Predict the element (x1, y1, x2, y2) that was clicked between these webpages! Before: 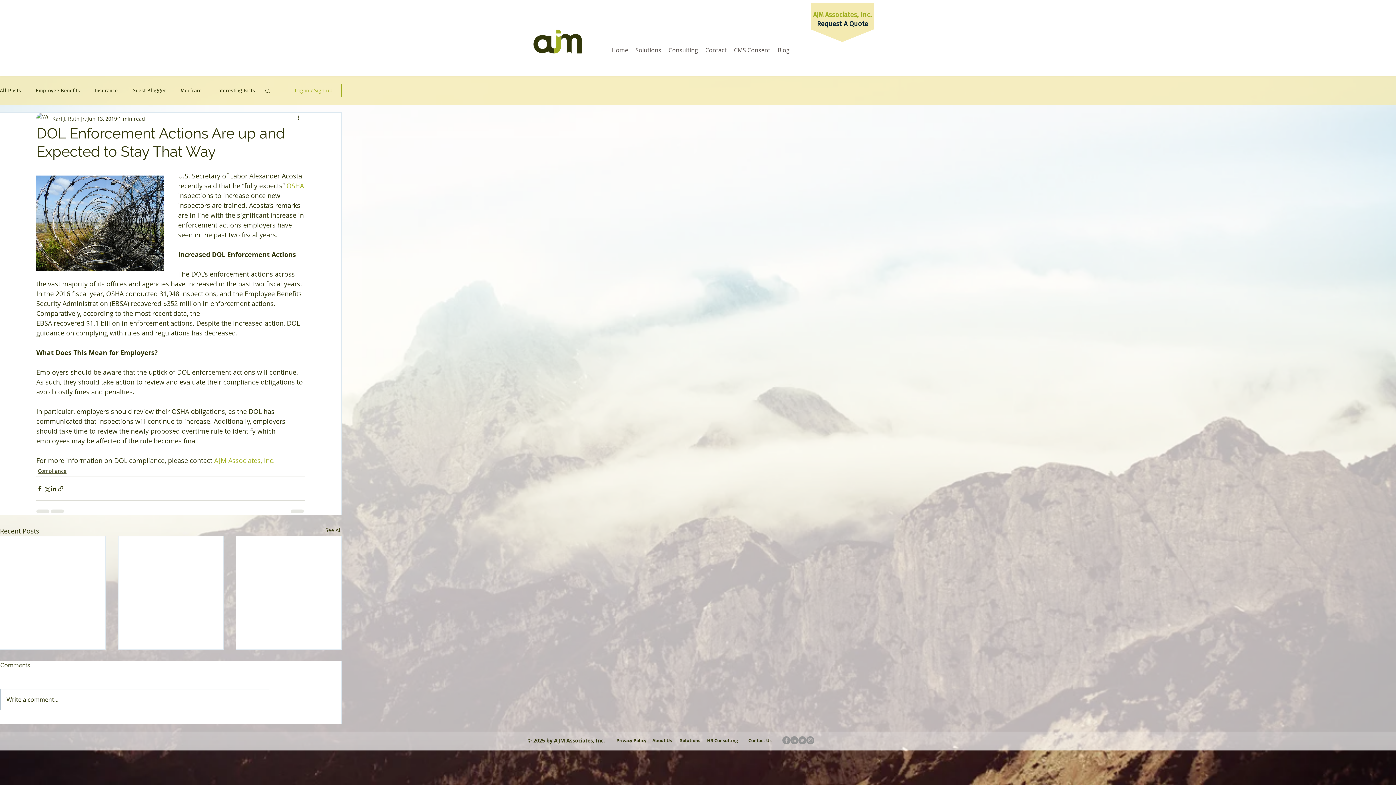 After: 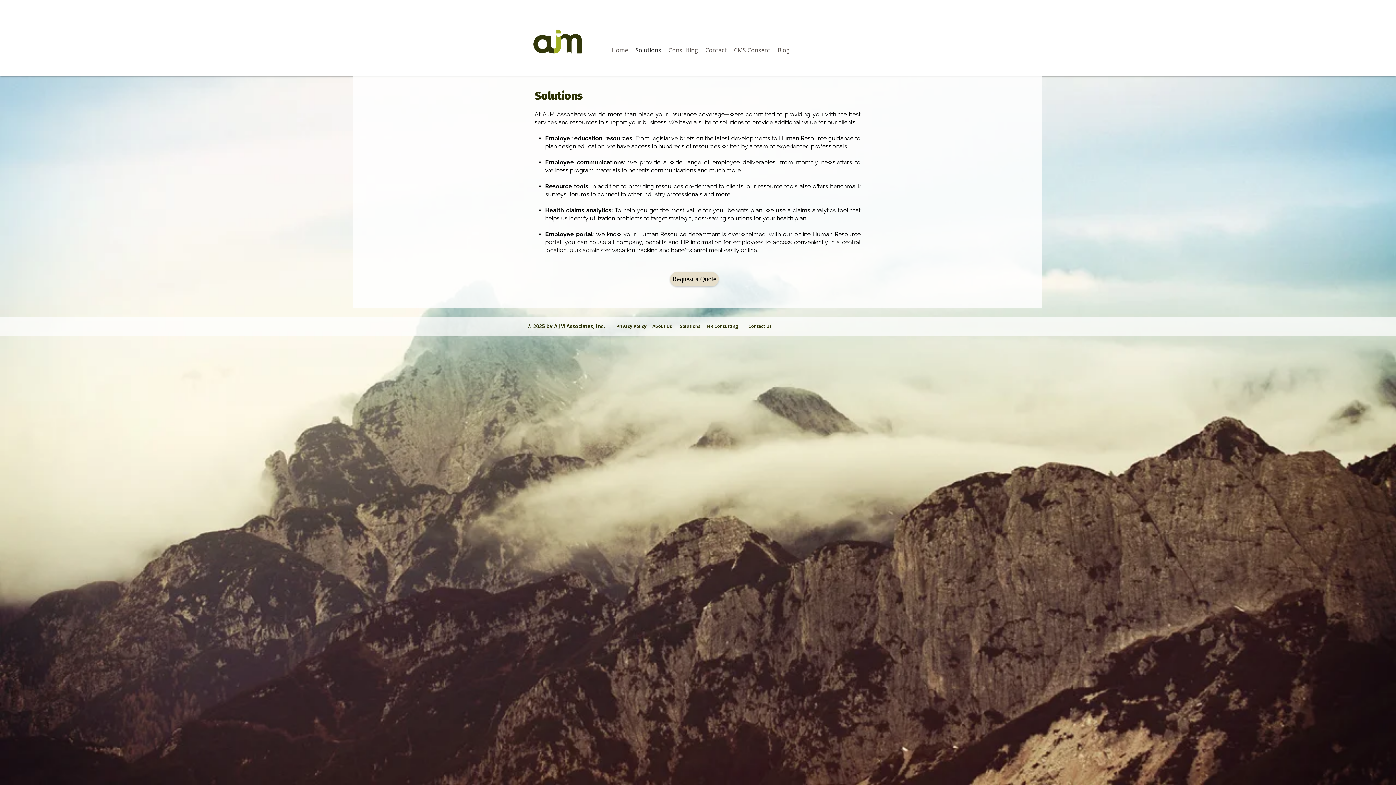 Action: label: Solutions bbox: (671, 733, 709, 748)